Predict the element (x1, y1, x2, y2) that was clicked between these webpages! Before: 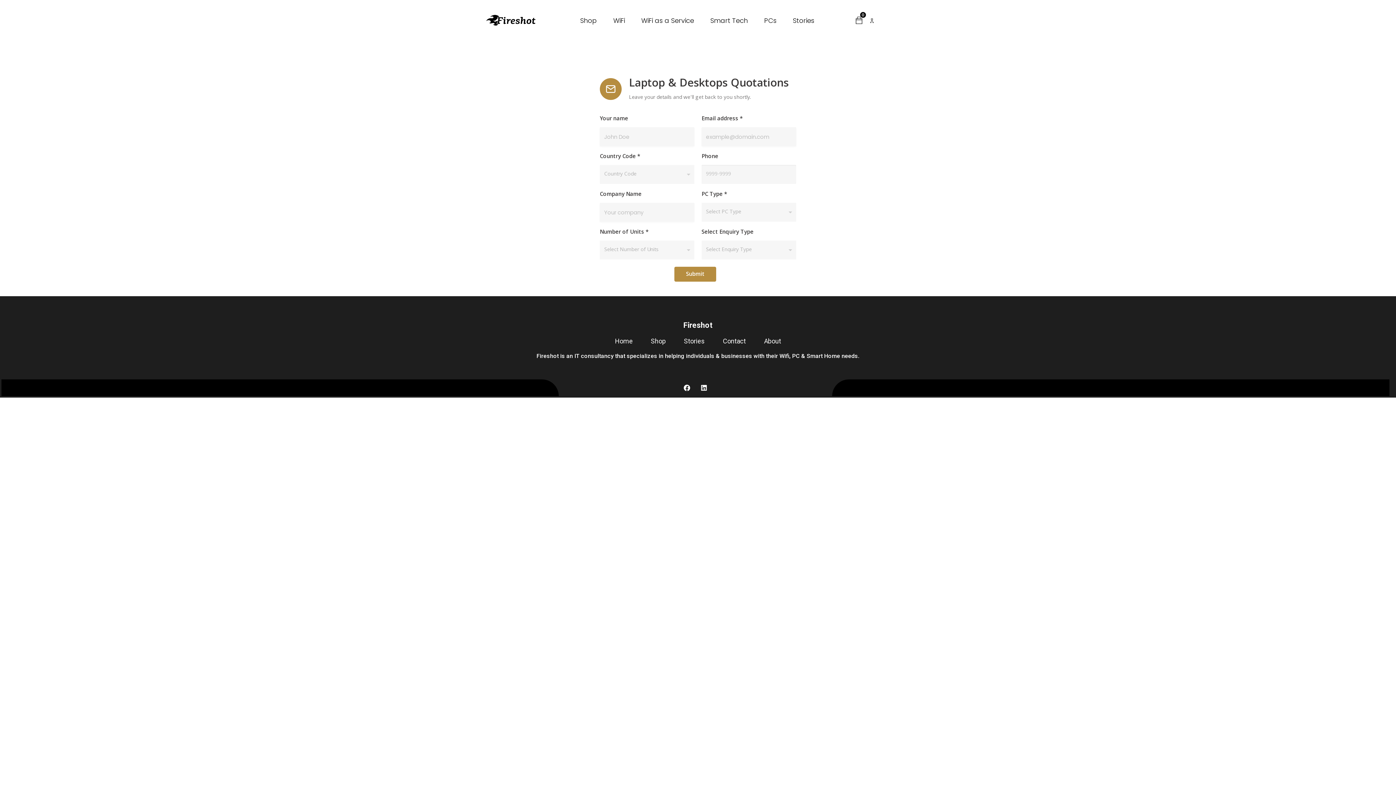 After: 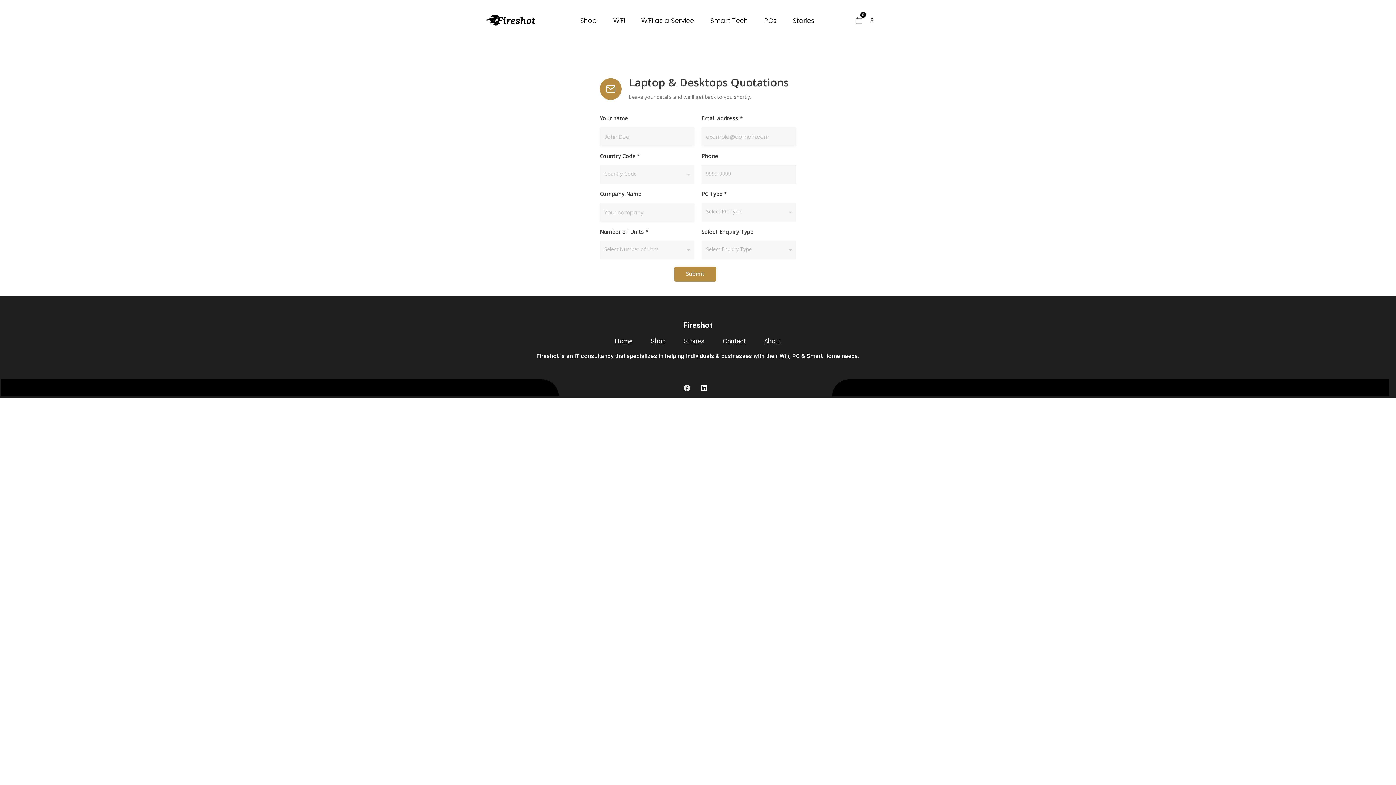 Action: label: Facebook bbox: (680, 381, 694, 394)